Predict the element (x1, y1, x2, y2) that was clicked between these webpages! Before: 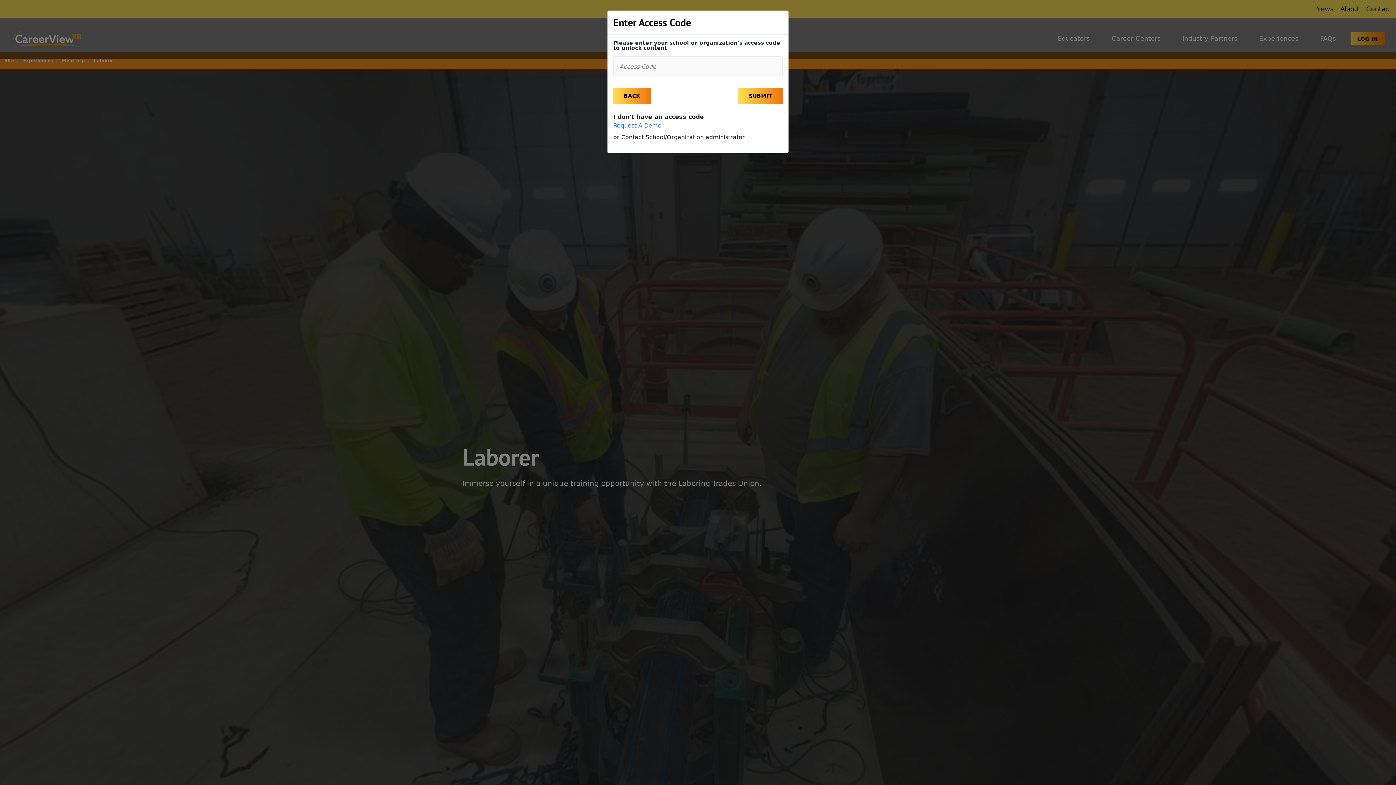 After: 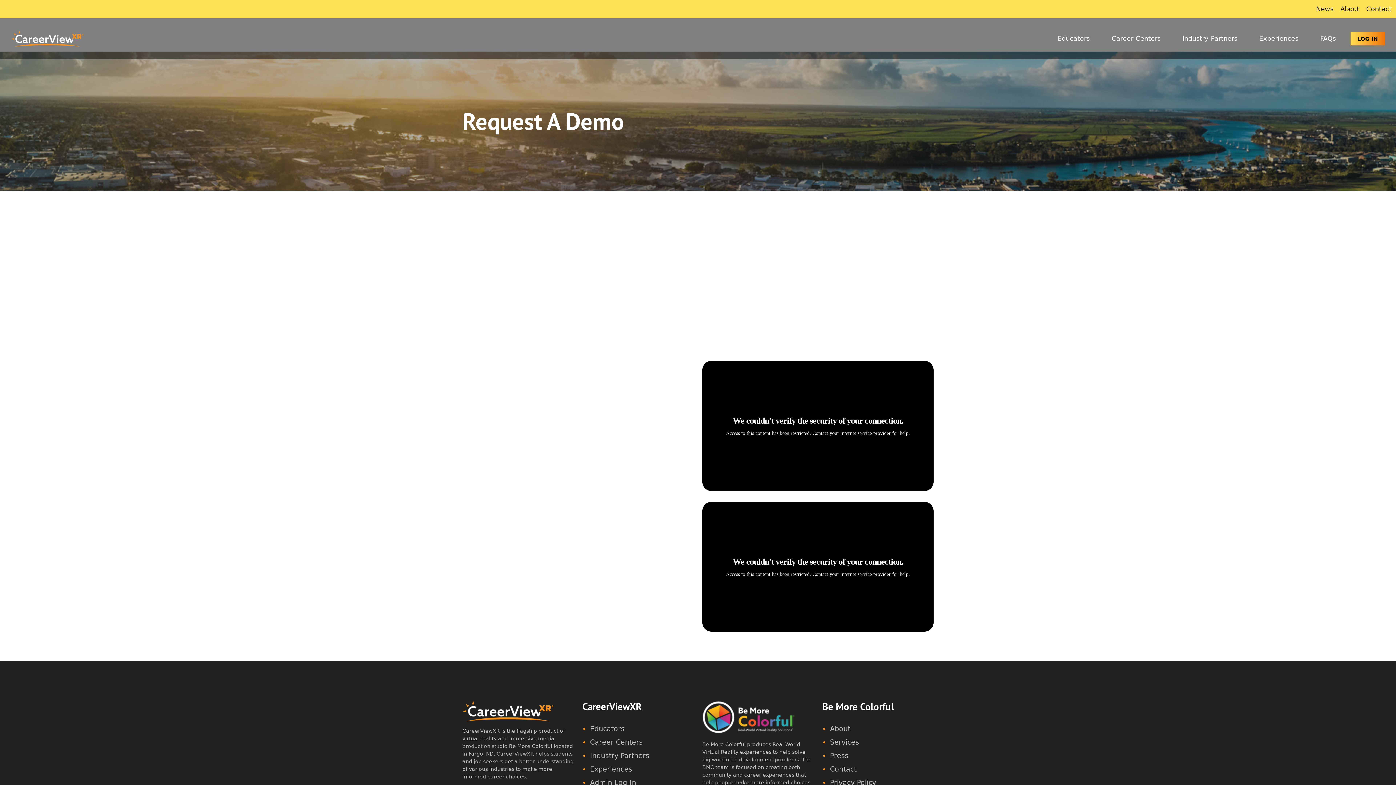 Action: label: Request A Demo bbox: (613, 121, 661, 130)